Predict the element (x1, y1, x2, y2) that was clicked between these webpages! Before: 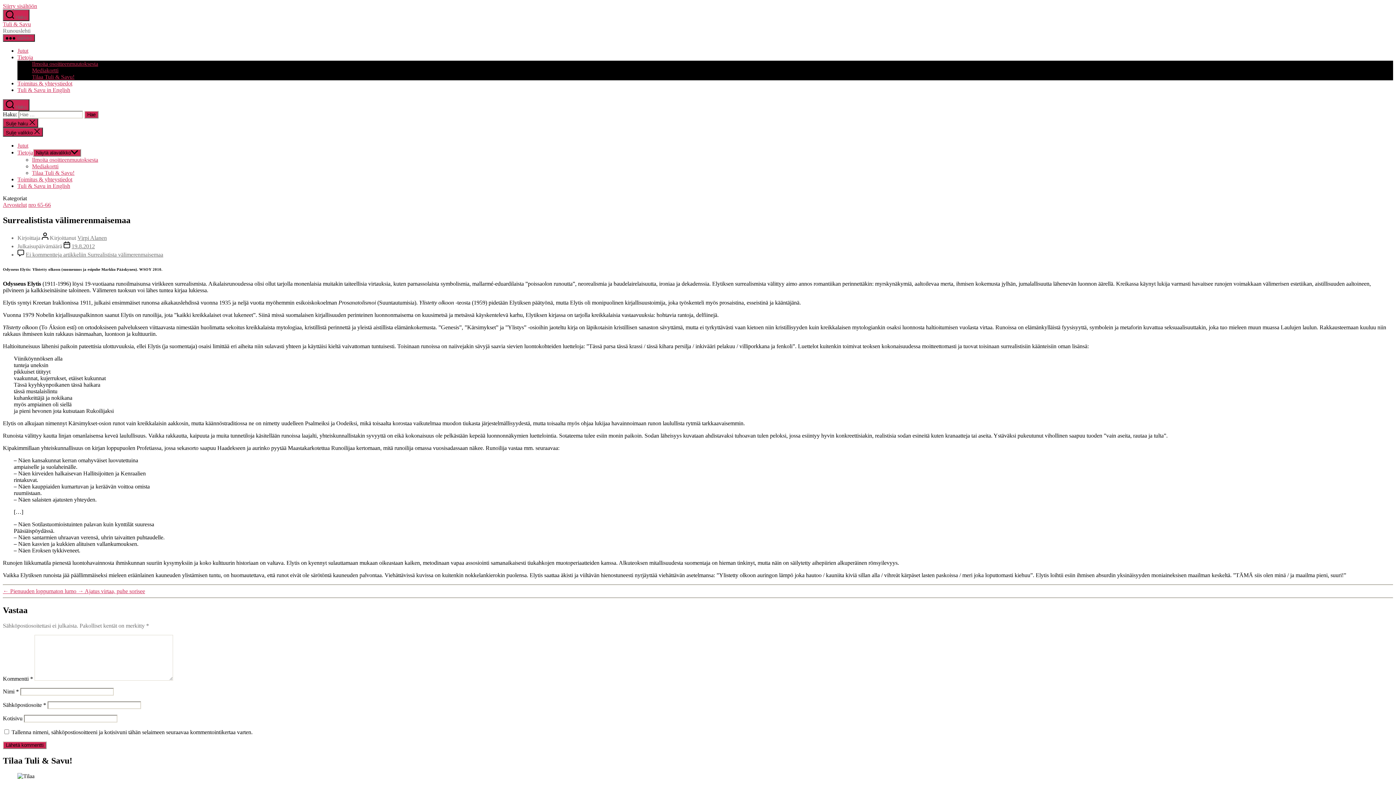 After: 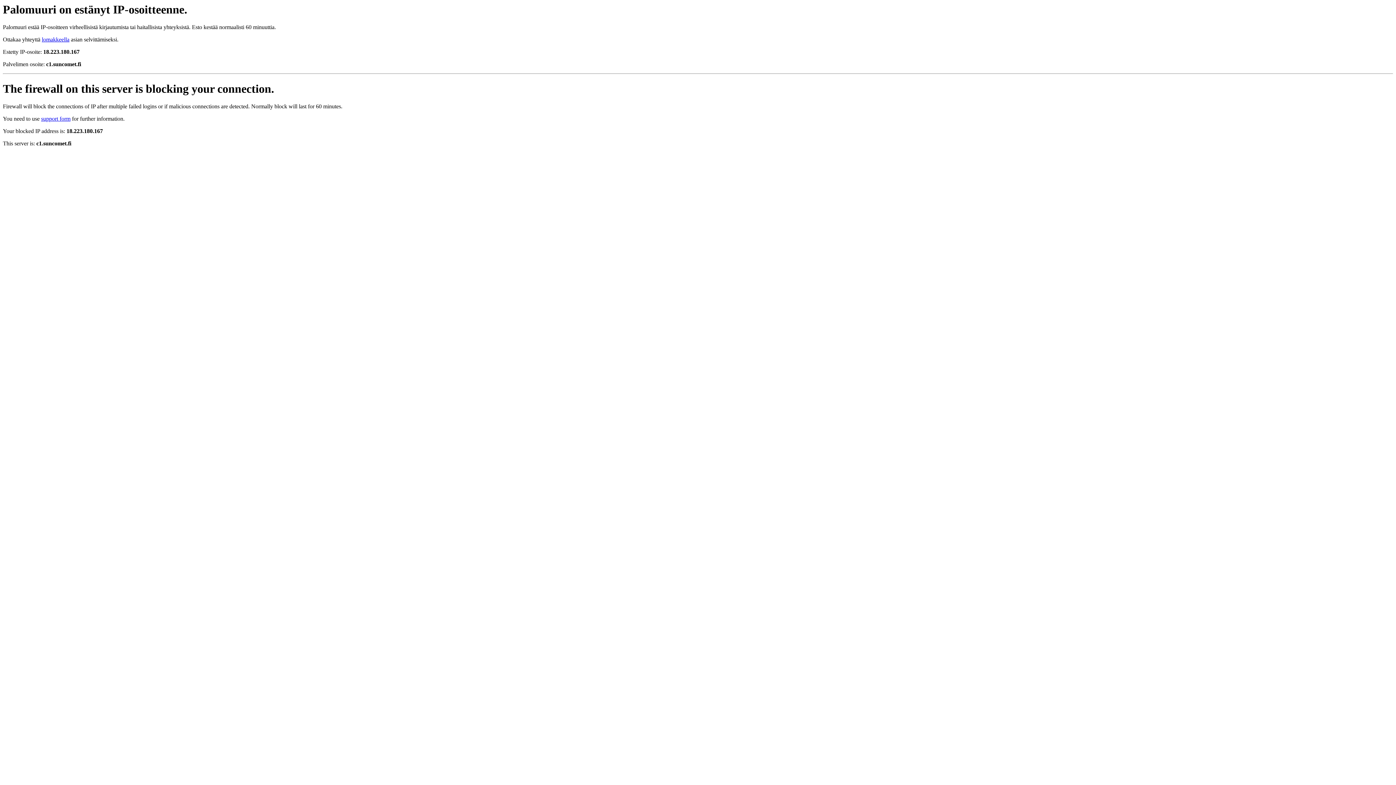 Action: label: Tietoja bbox: (17, 149, 33, 155)